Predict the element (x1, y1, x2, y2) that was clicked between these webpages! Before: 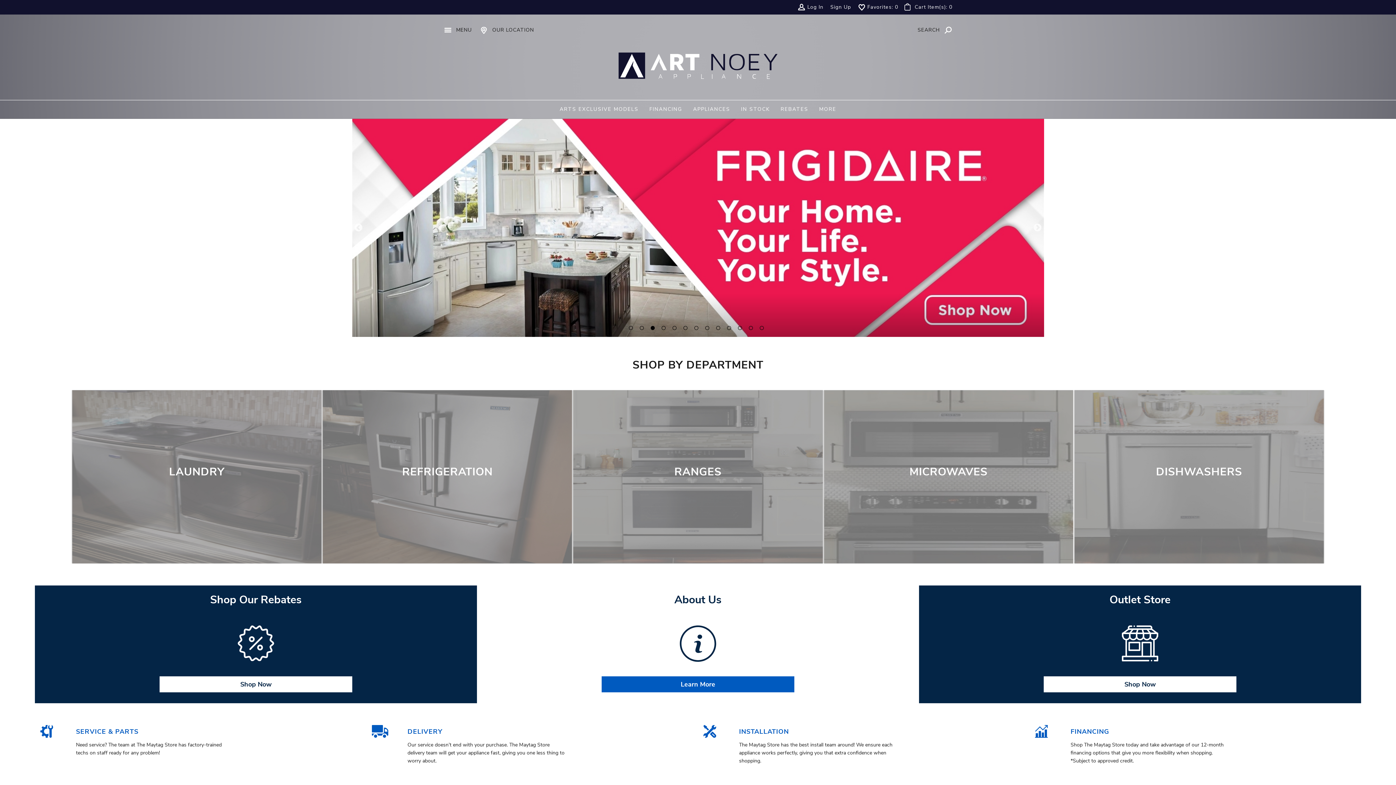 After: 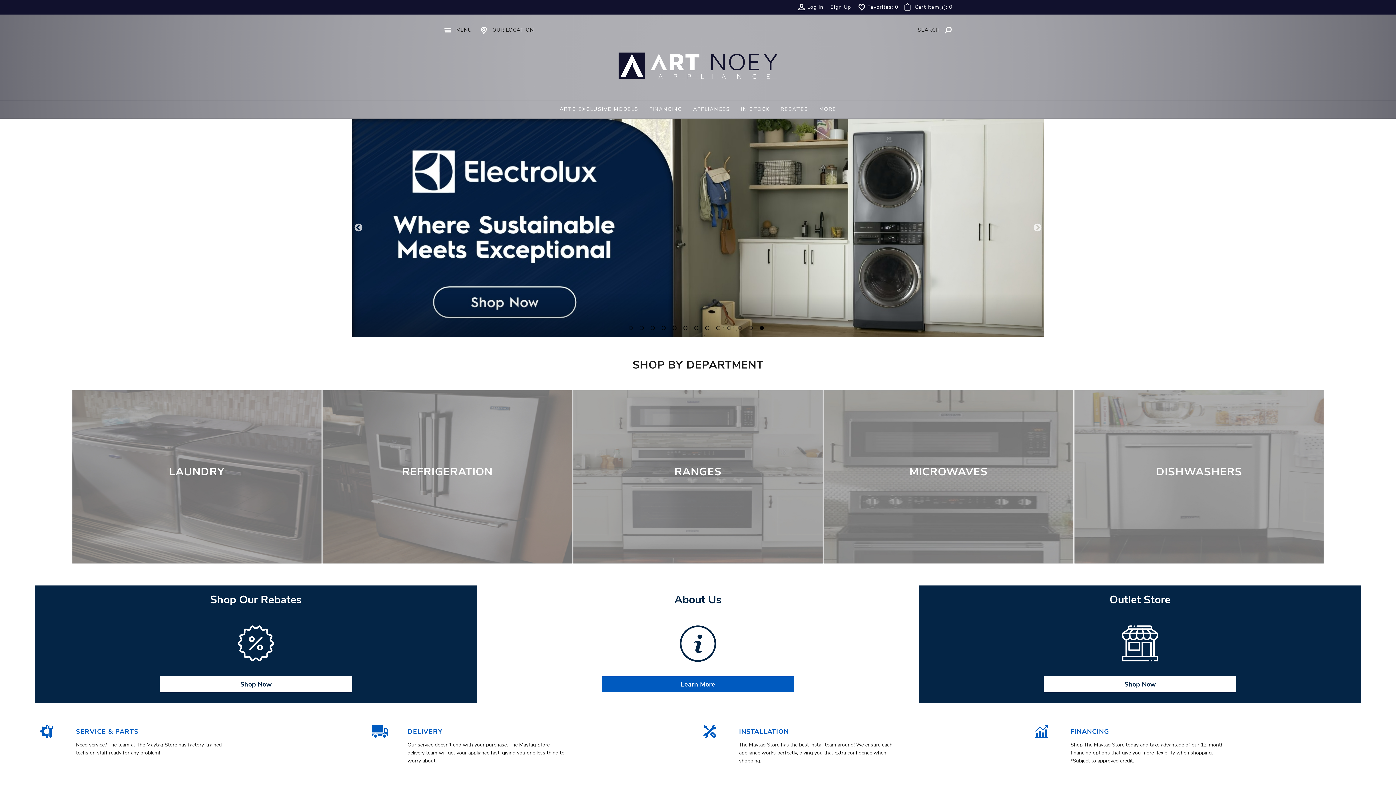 Action: bbox: (760, 326, 764, 330) label: 13 of 13